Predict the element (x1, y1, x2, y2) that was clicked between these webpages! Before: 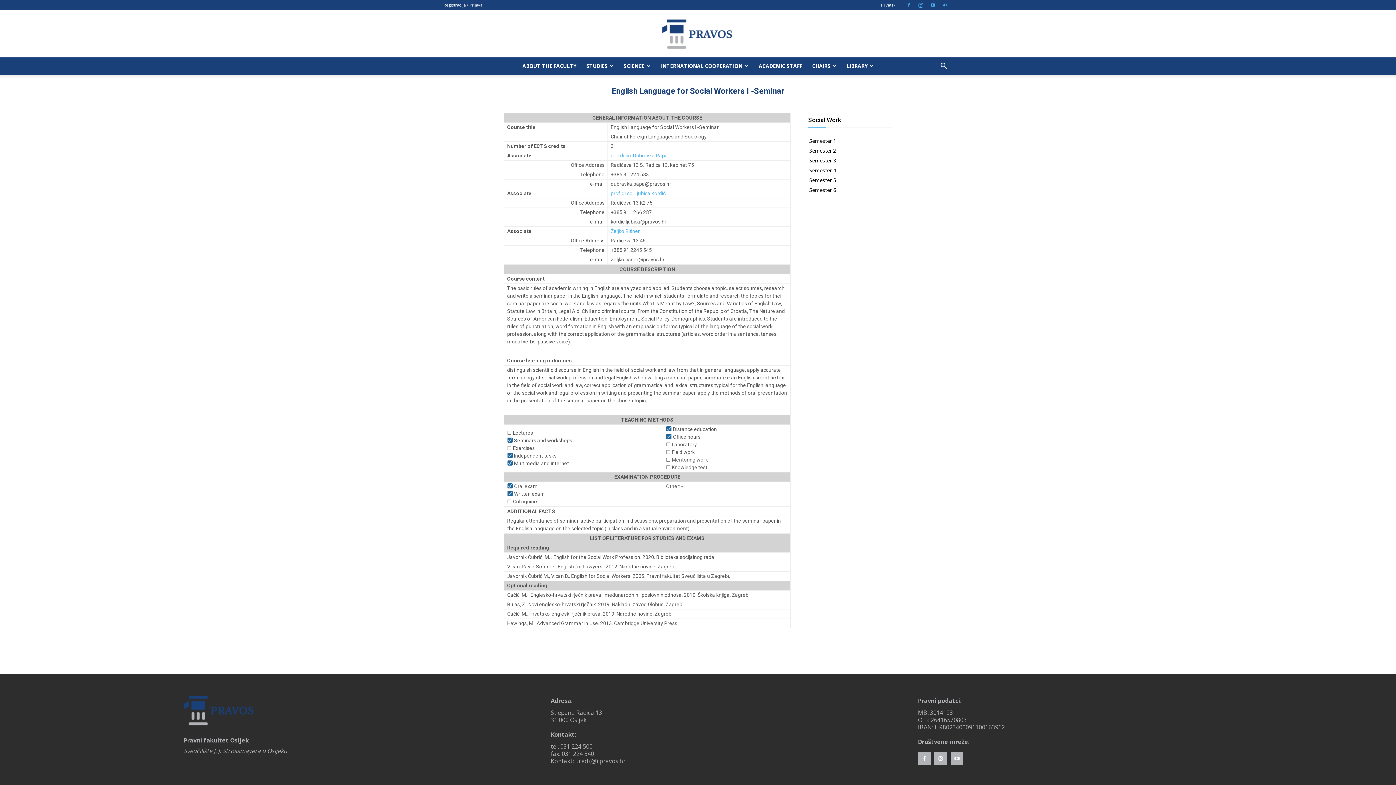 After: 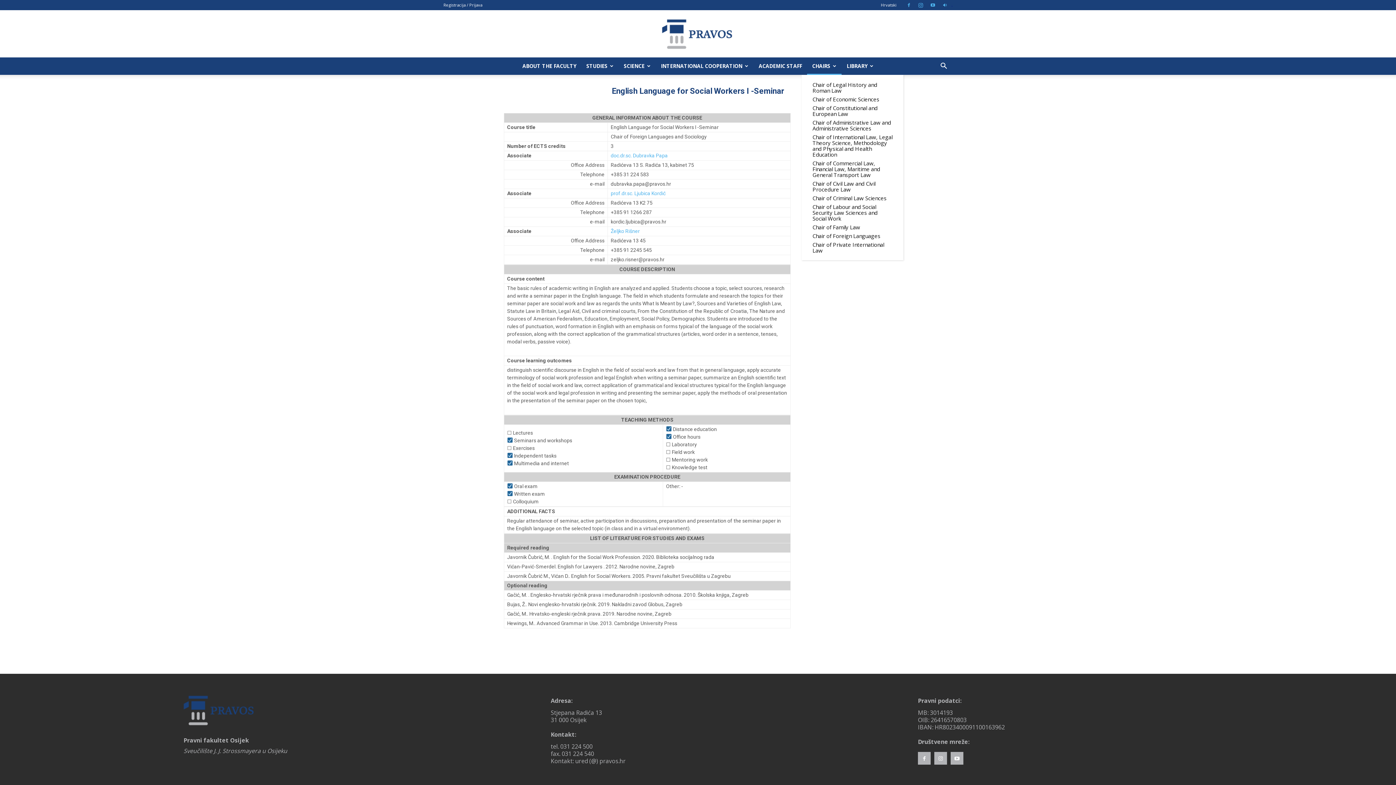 Action: bbox: (807, 57, 841, 74) label: CHAIRS